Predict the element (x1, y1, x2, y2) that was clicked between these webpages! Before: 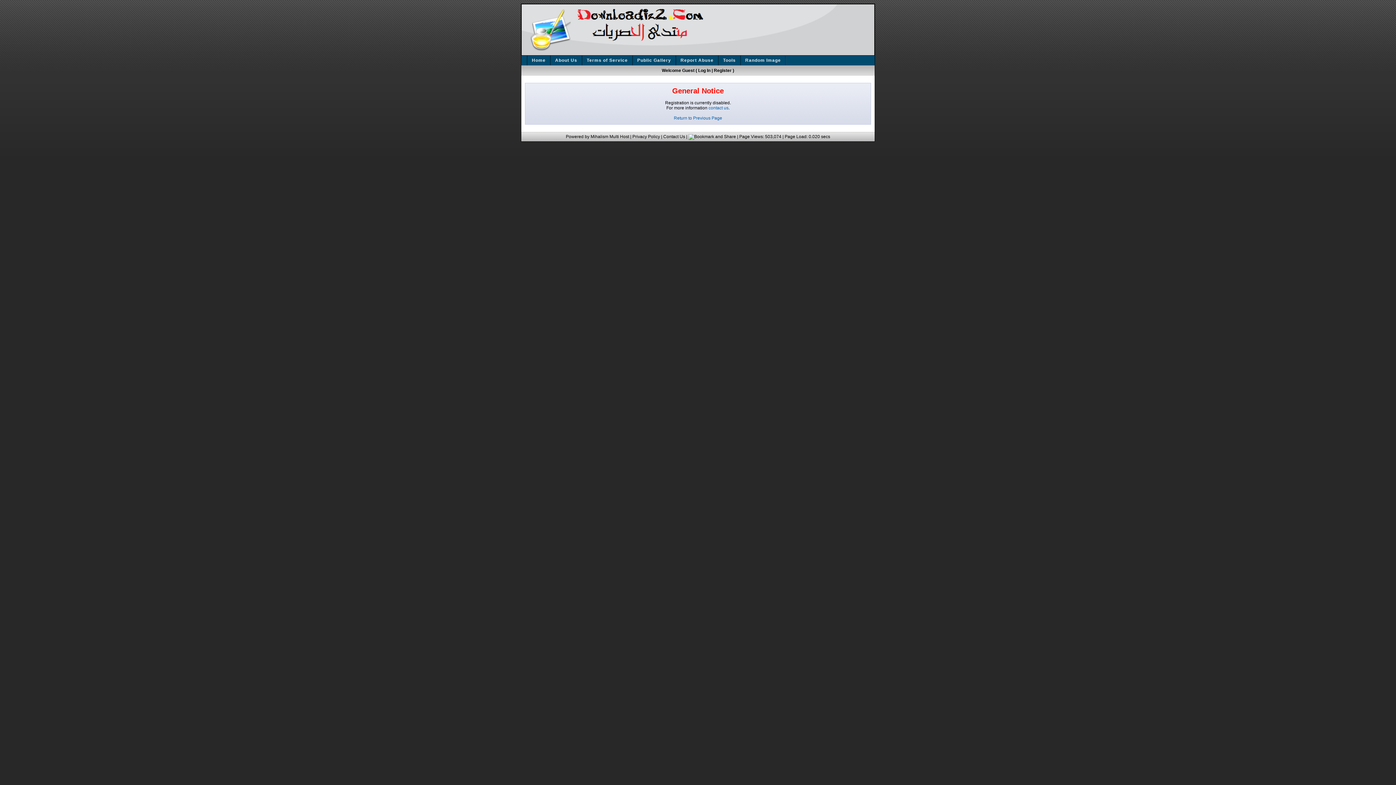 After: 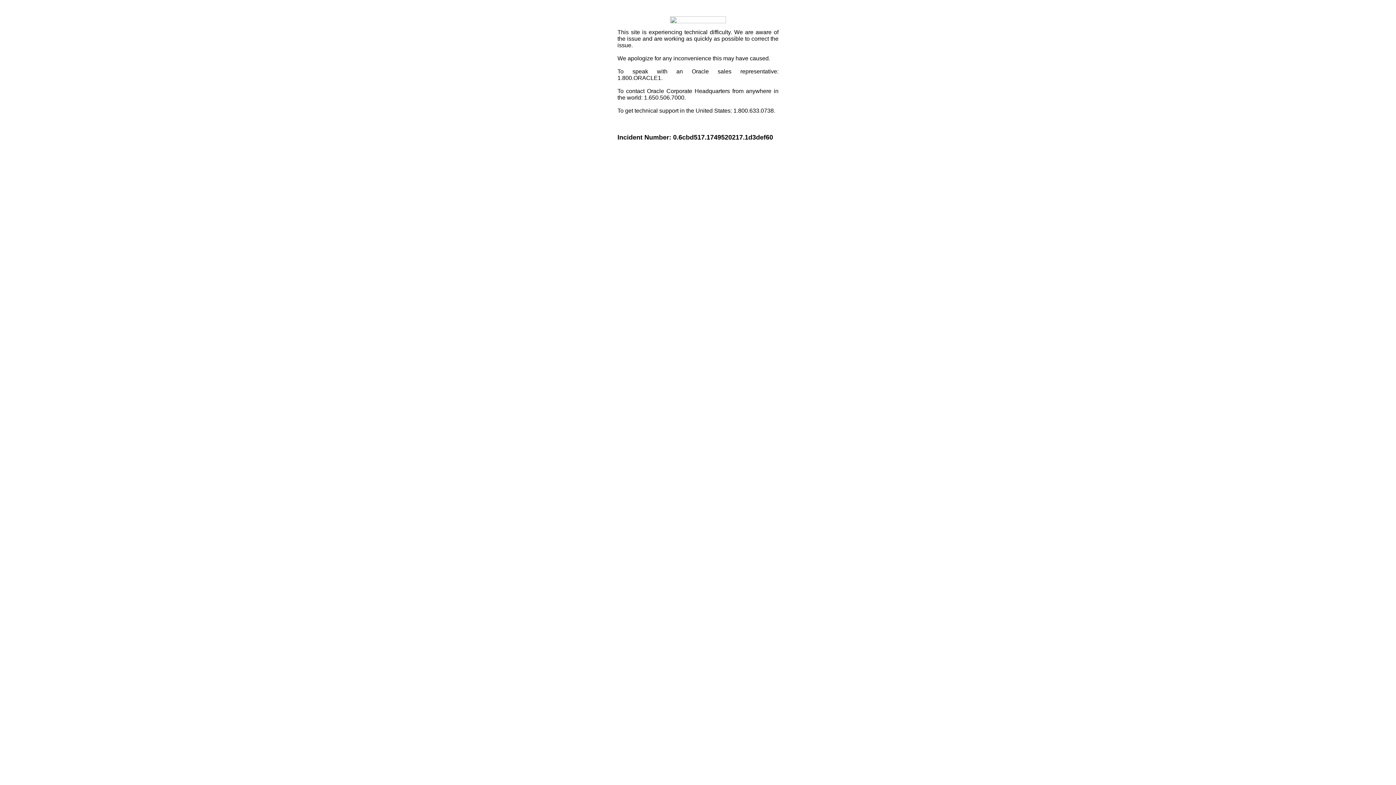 Action: bbox: (688, 134, 736, 139)